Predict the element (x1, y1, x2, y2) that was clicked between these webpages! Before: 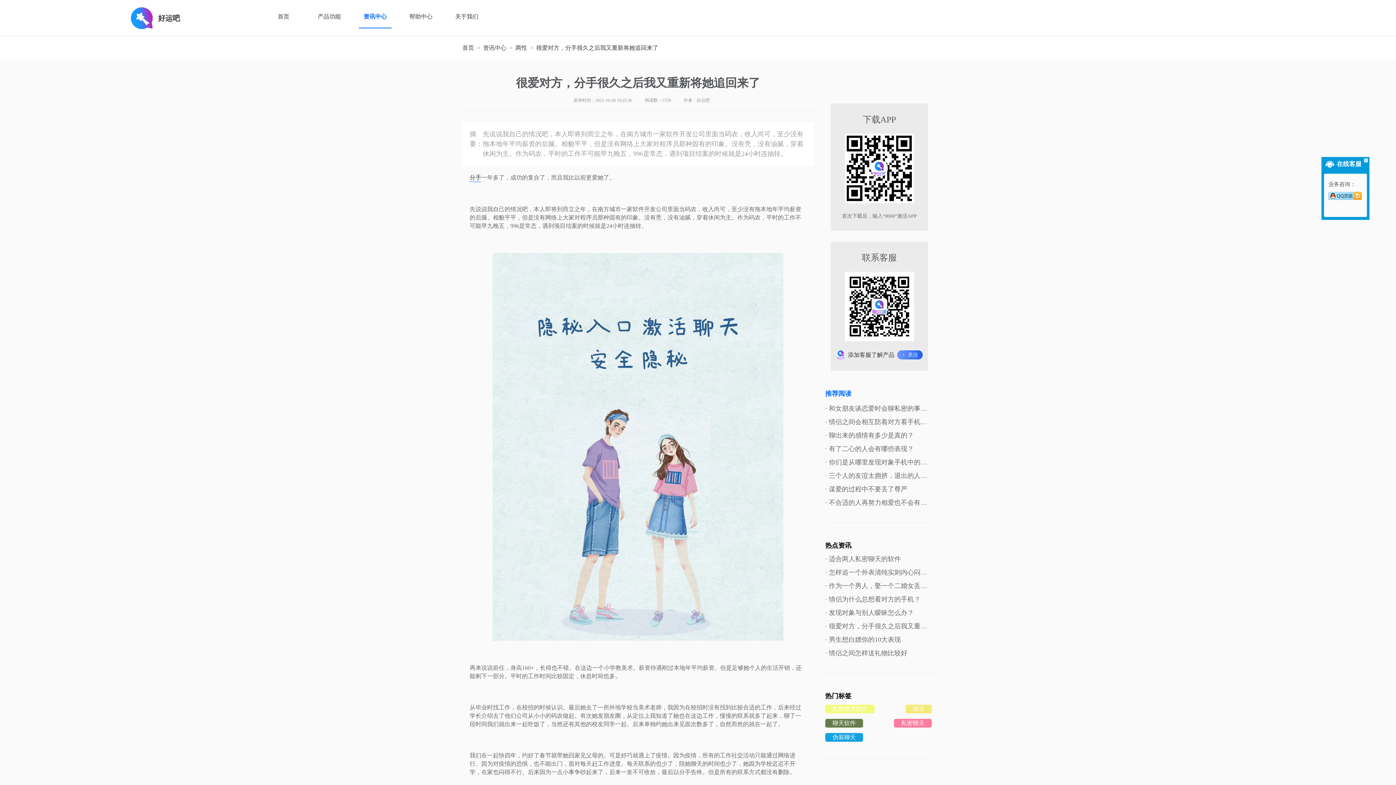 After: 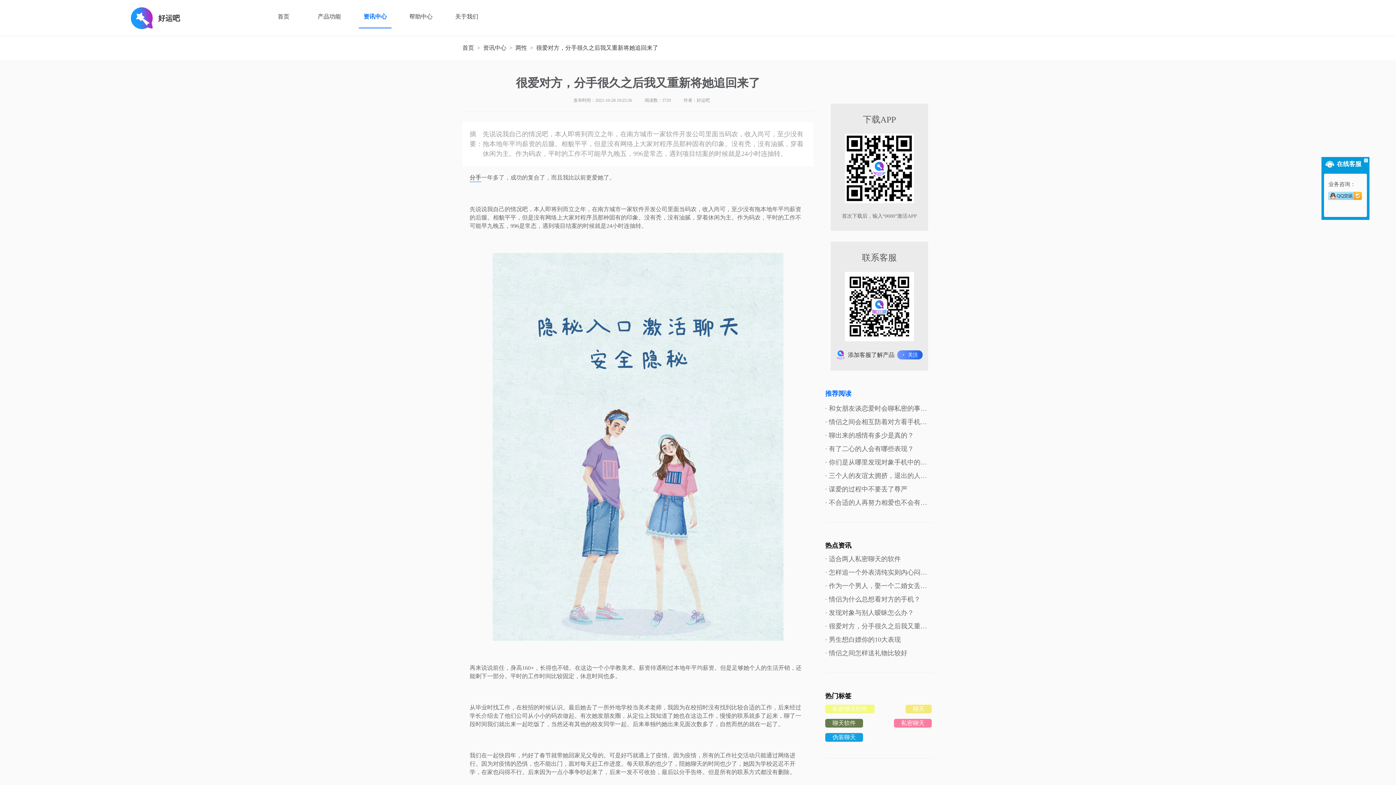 Action: bbox: (825, 649, 907, 657) label: · 情侣之间怎样送礼物比较好